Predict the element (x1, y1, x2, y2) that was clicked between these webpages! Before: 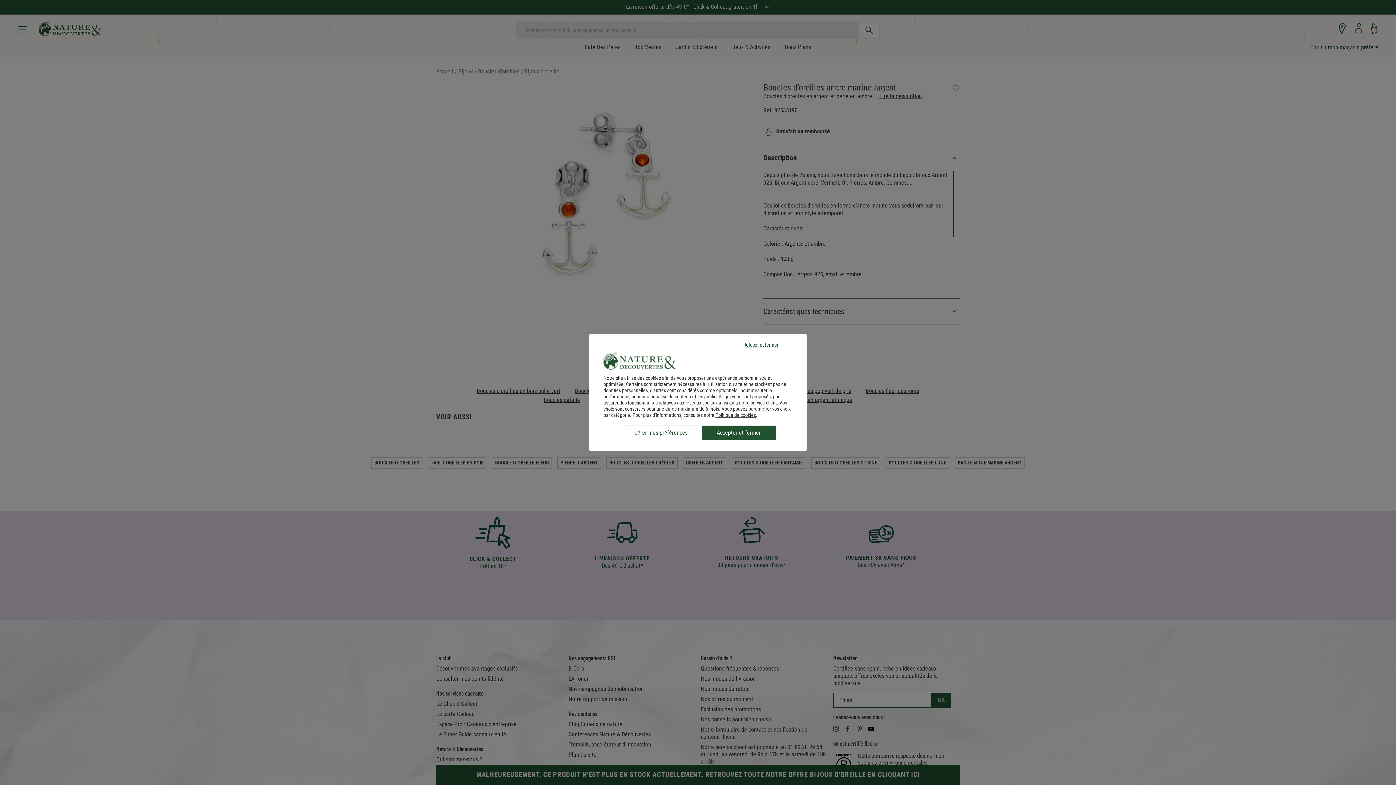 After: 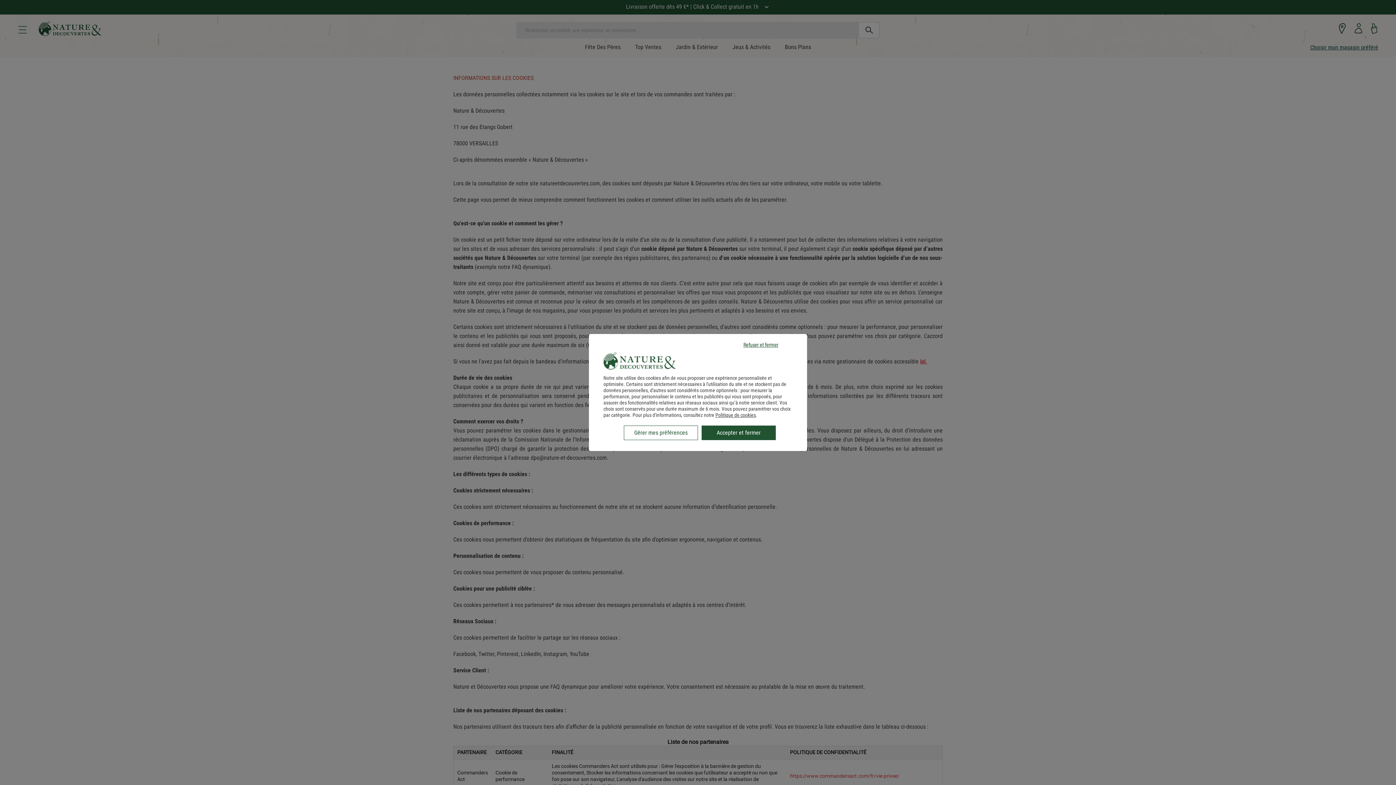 Action: bbox: (715, 412, 756, 418) label: Politique de cookies